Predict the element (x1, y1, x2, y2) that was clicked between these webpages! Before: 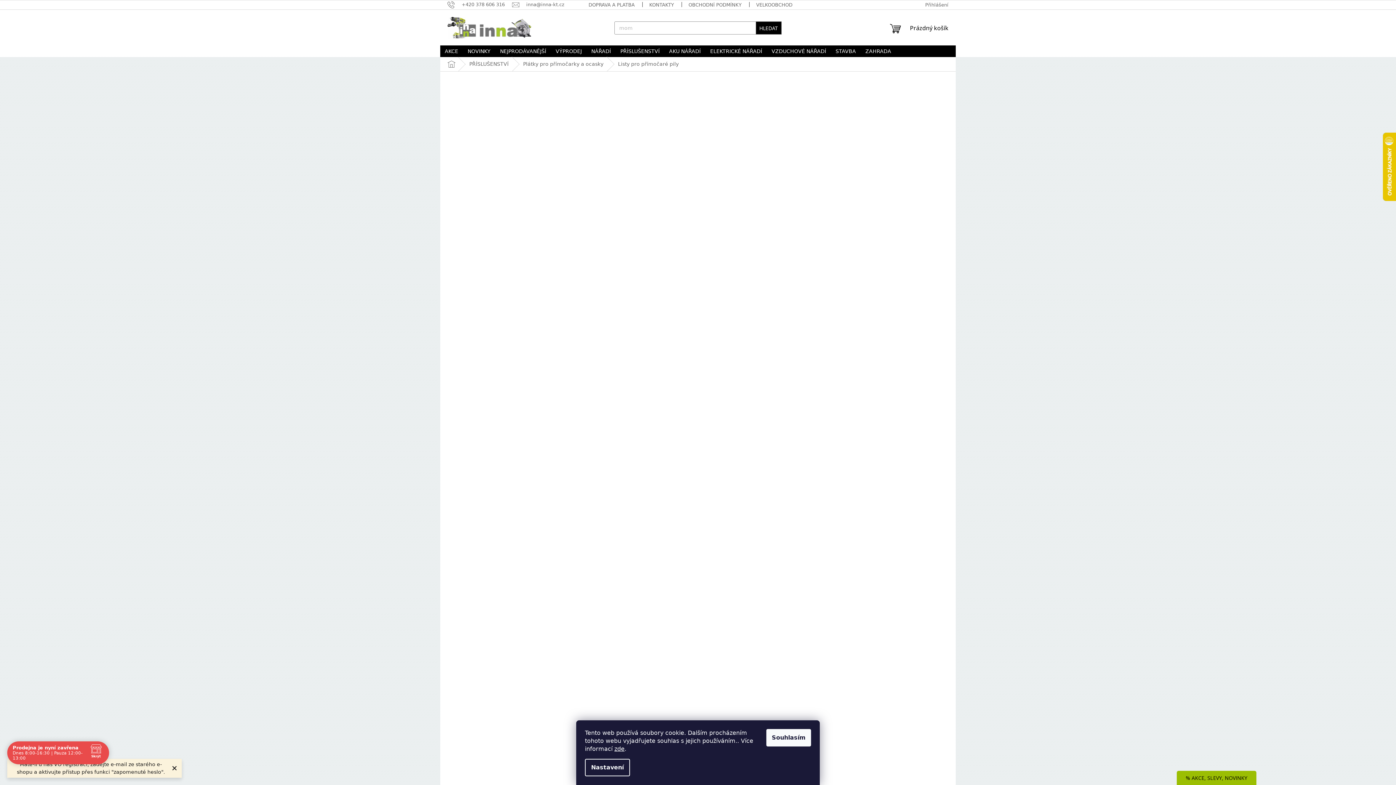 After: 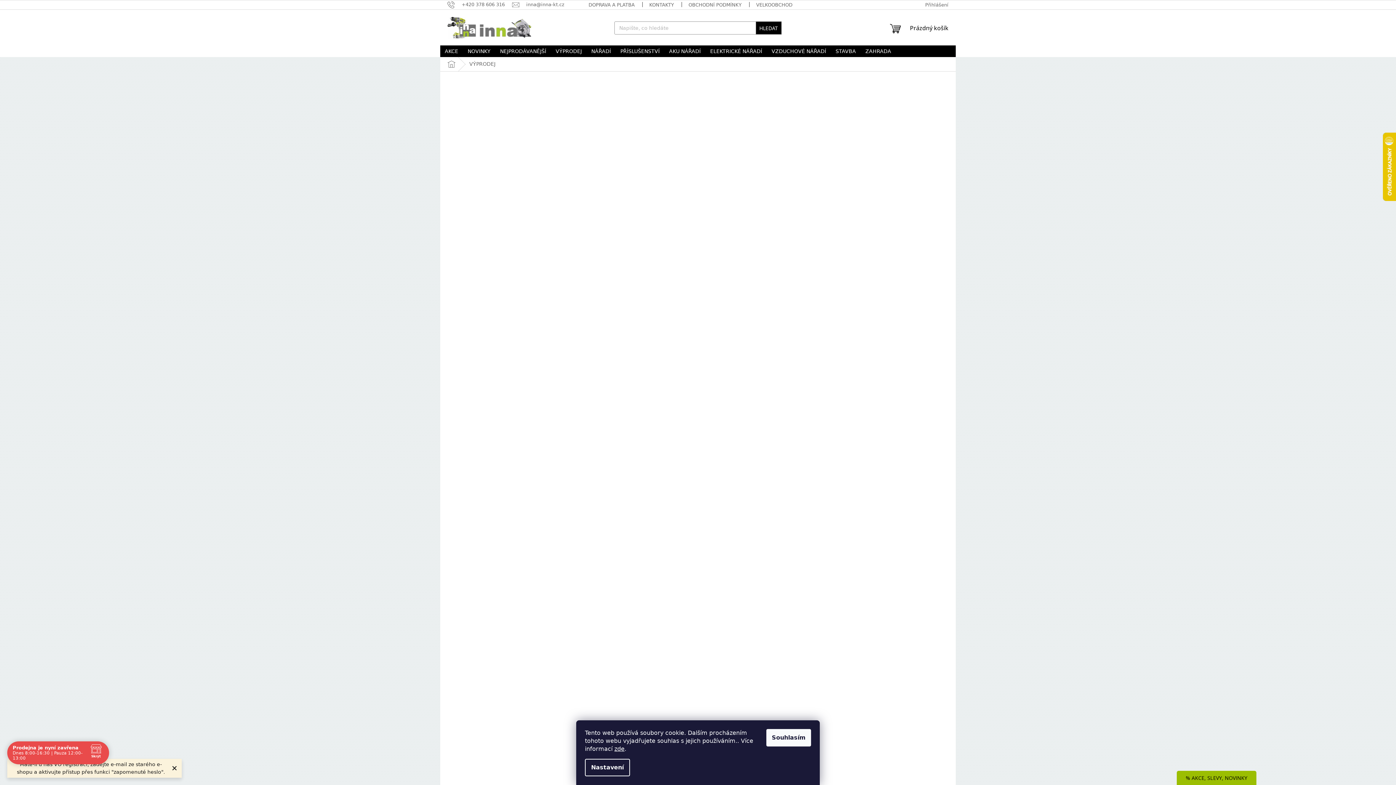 Action: label: VÝPRODEJ bbox: (551, 45, 586, 57)